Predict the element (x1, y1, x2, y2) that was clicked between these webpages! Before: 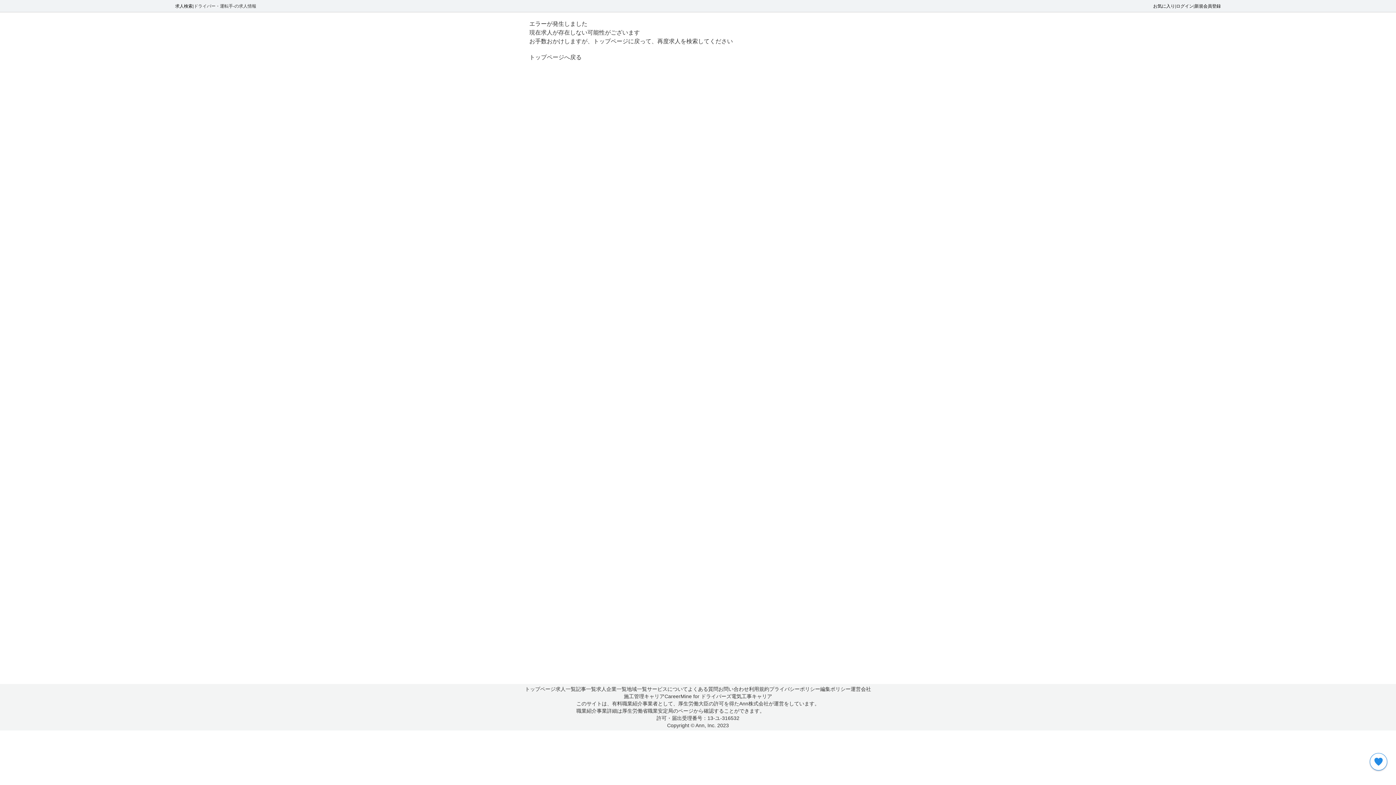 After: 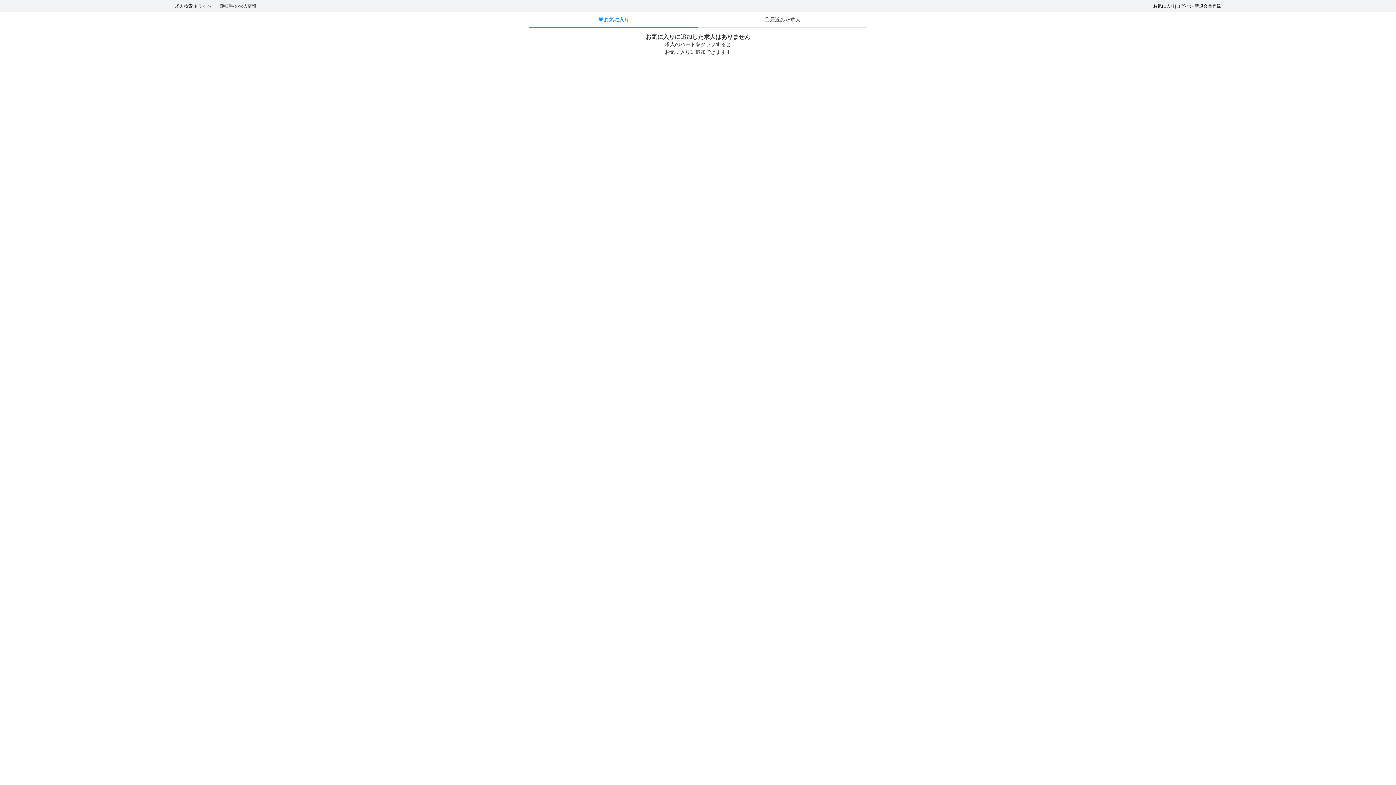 Action: bbox: (1153, 2, 1175, 9) label: お気に入り